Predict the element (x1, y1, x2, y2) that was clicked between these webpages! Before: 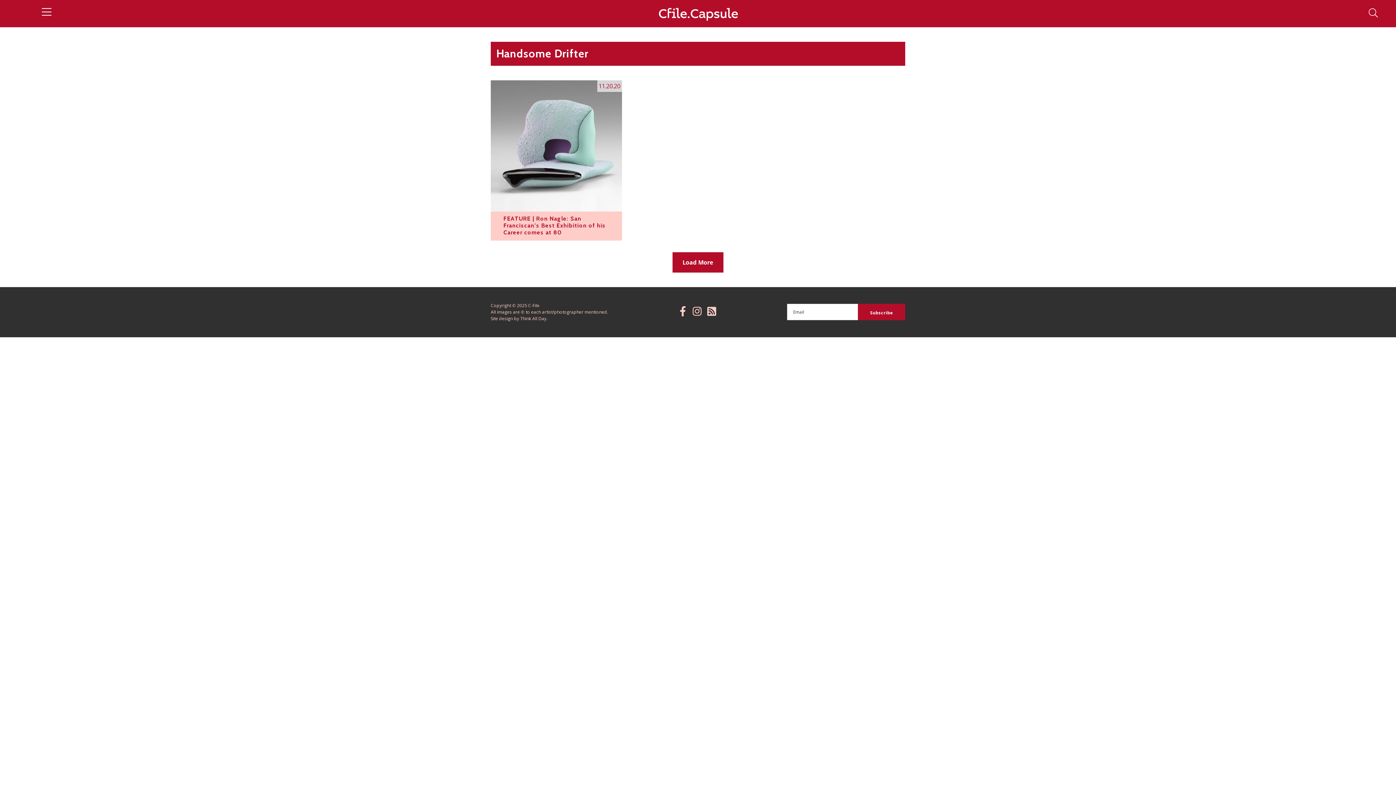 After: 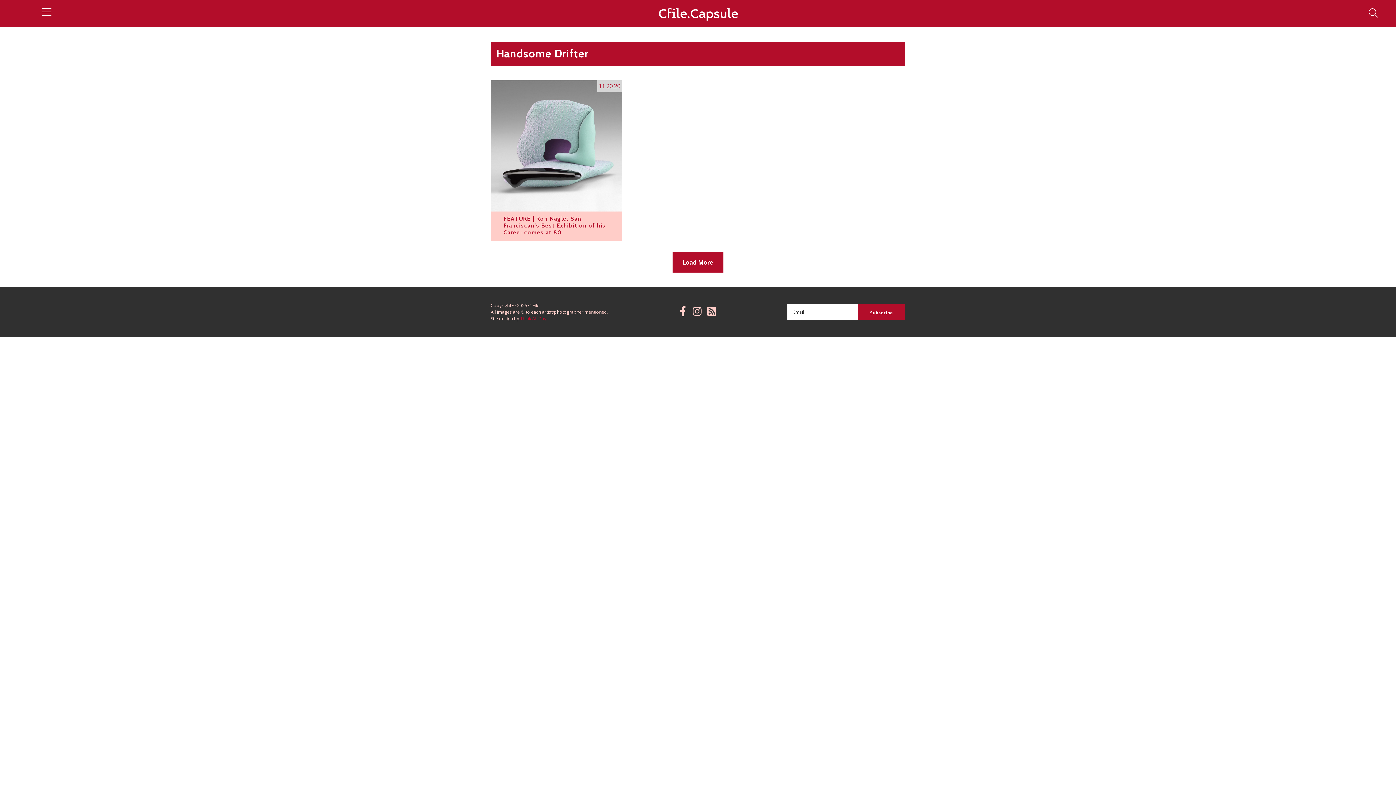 Action: label: Think All Day. bbox: (520, 315, 547, 321)